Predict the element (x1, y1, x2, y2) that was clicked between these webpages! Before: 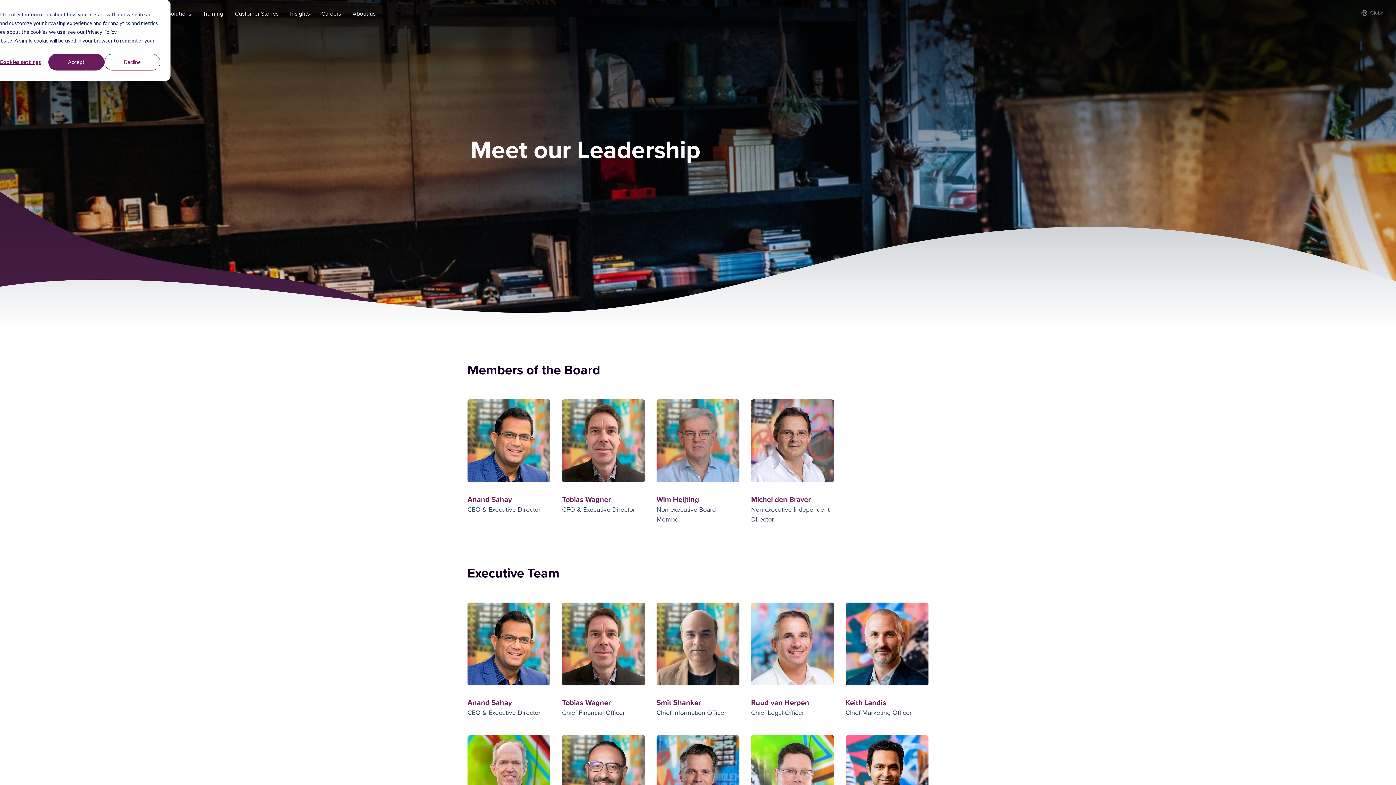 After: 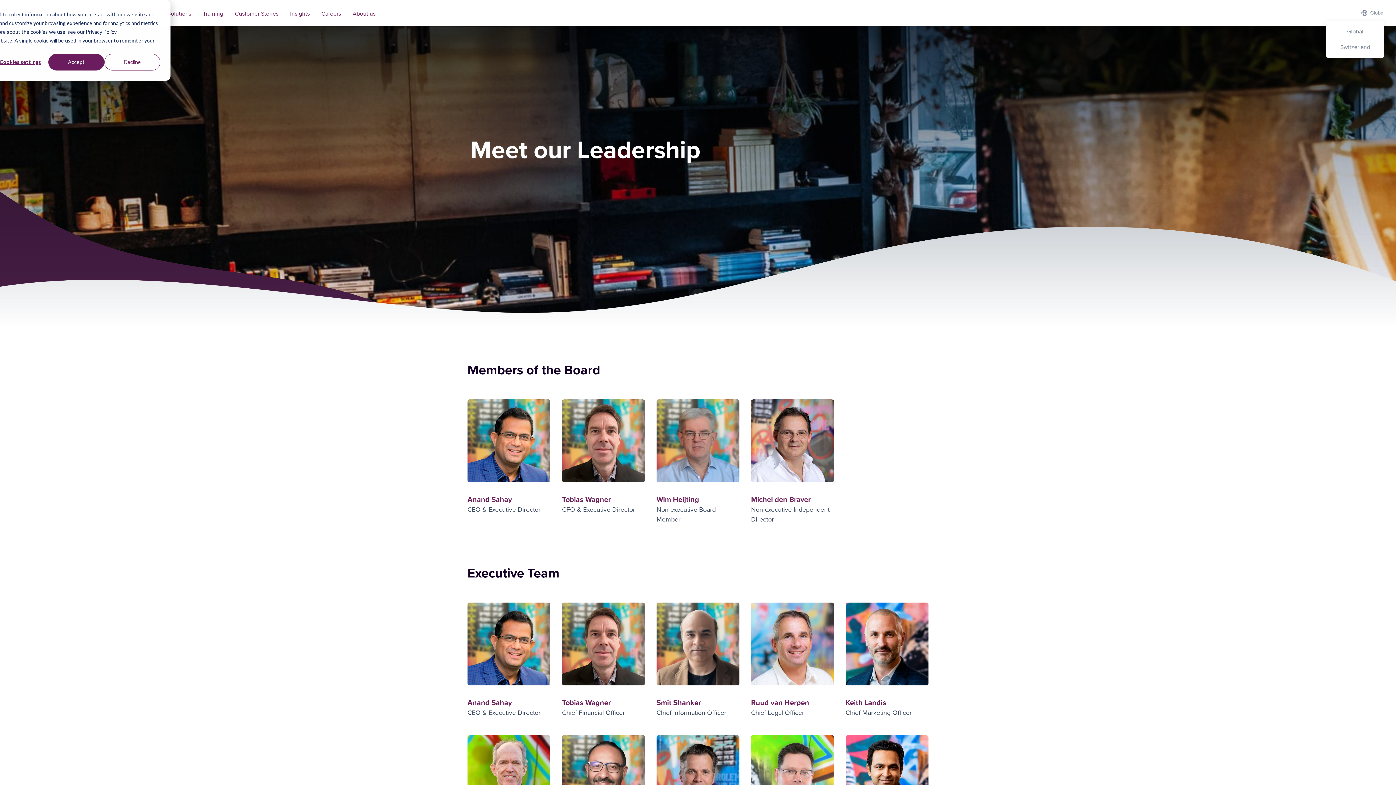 Action: label: Global bbox: (1361, 5, 1384, 20)